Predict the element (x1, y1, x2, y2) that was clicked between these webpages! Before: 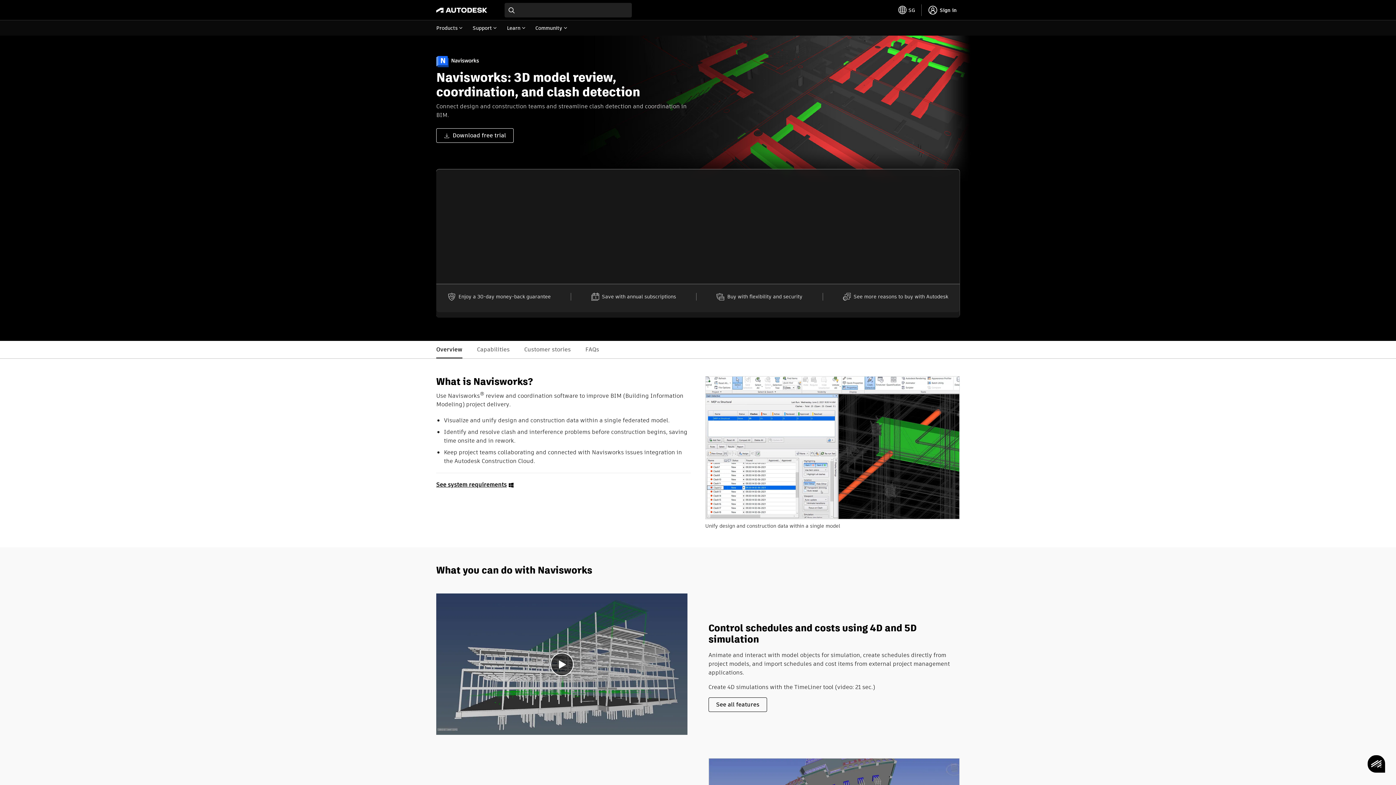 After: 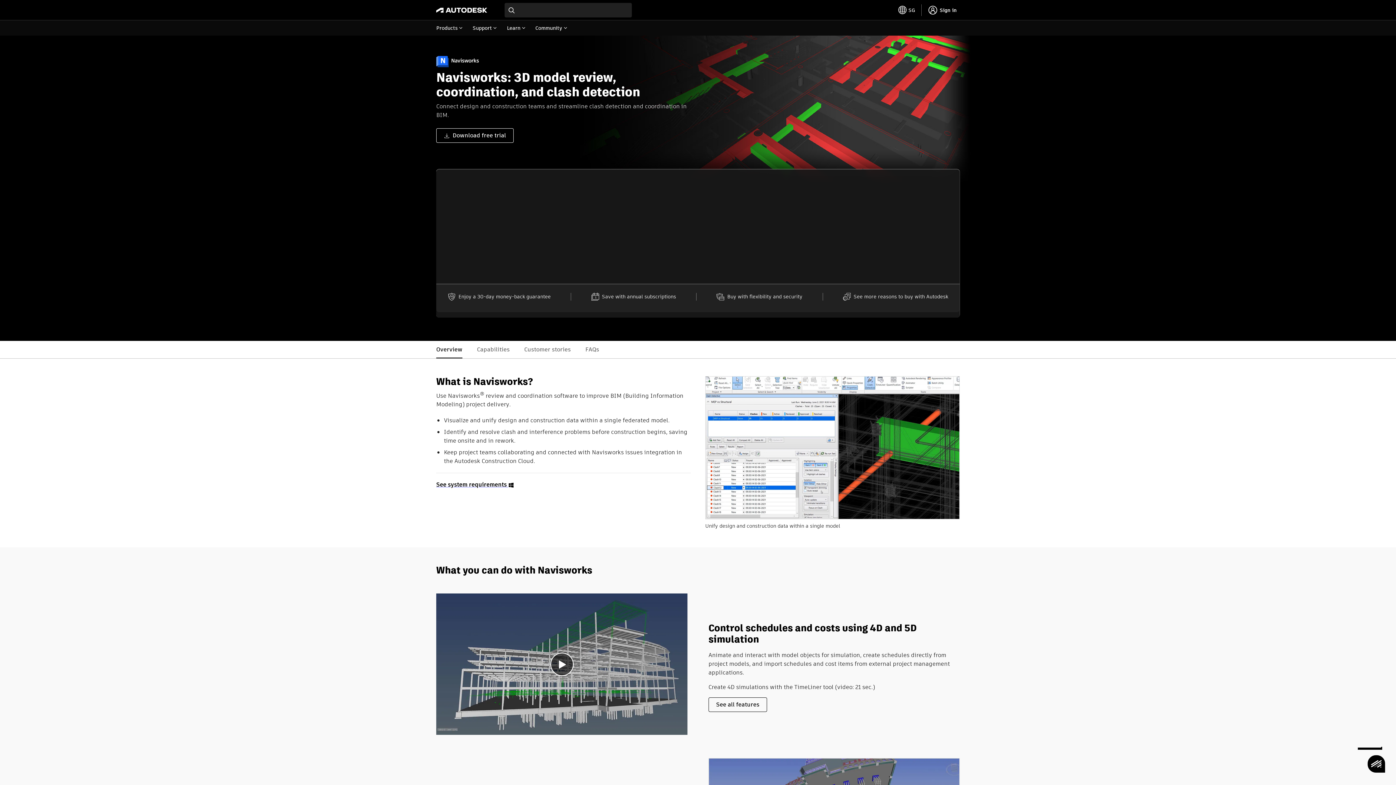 Action: label: See system requirements  bbox: (436, 480, 514, 489)